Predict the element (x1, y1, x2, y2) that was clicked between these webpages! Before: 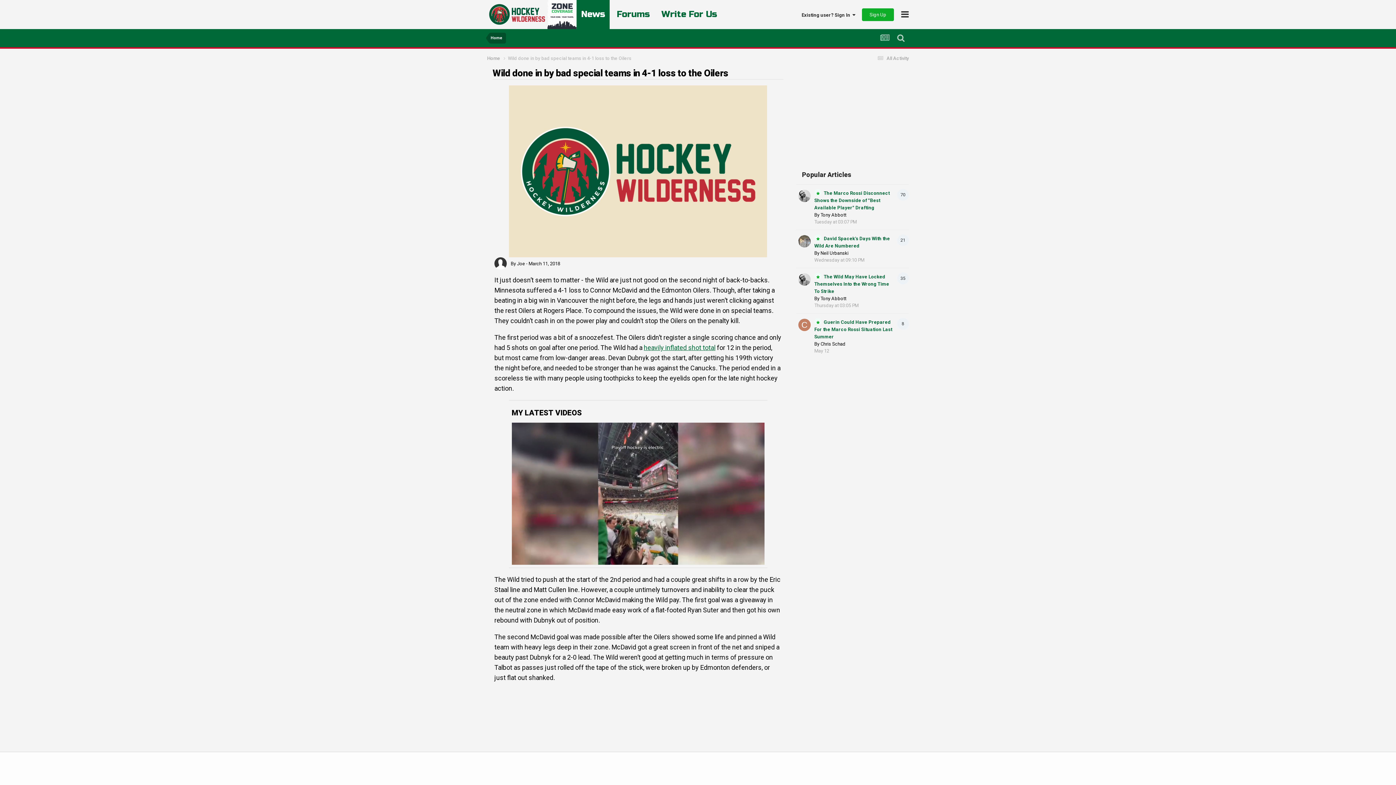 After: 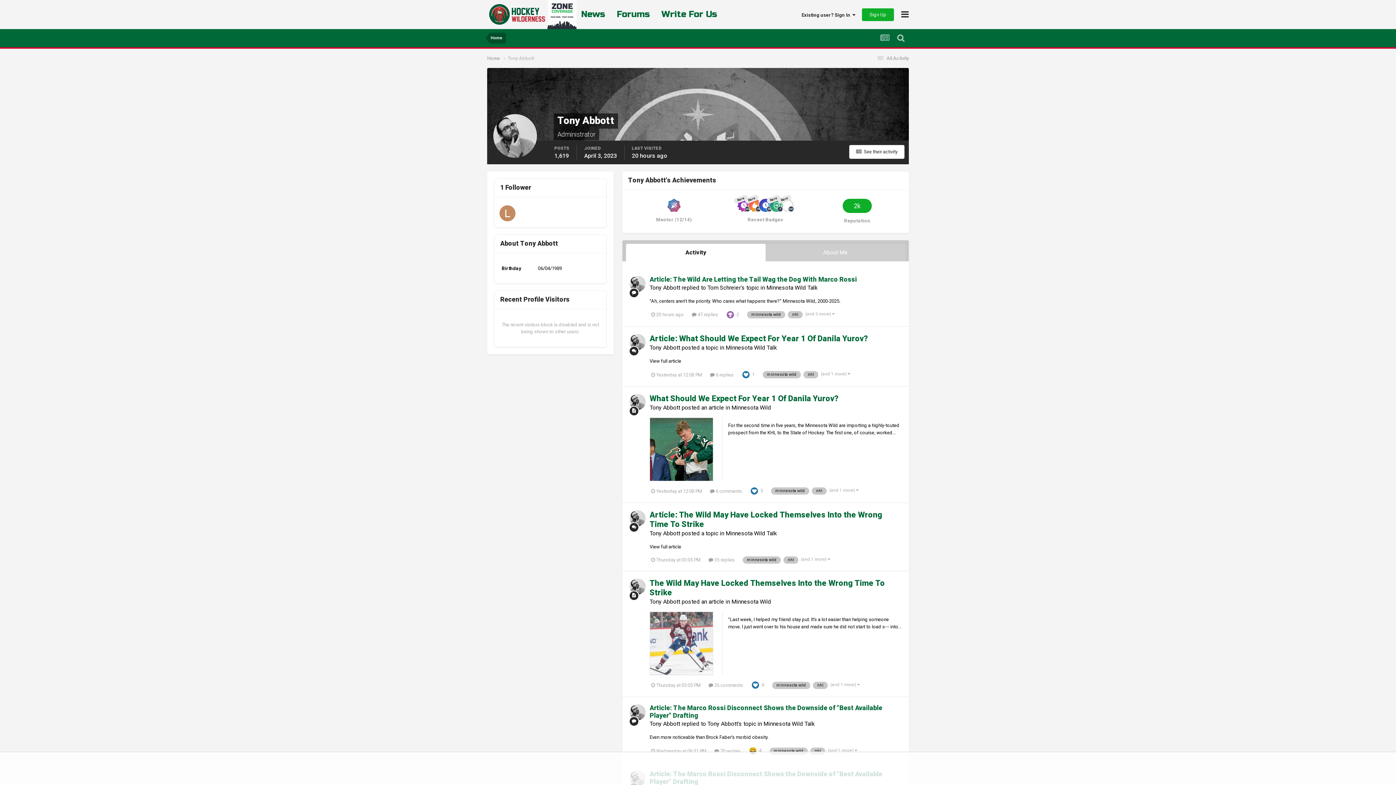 Action: bbox: (820, 295, 846, 301) label: Tony Abbott